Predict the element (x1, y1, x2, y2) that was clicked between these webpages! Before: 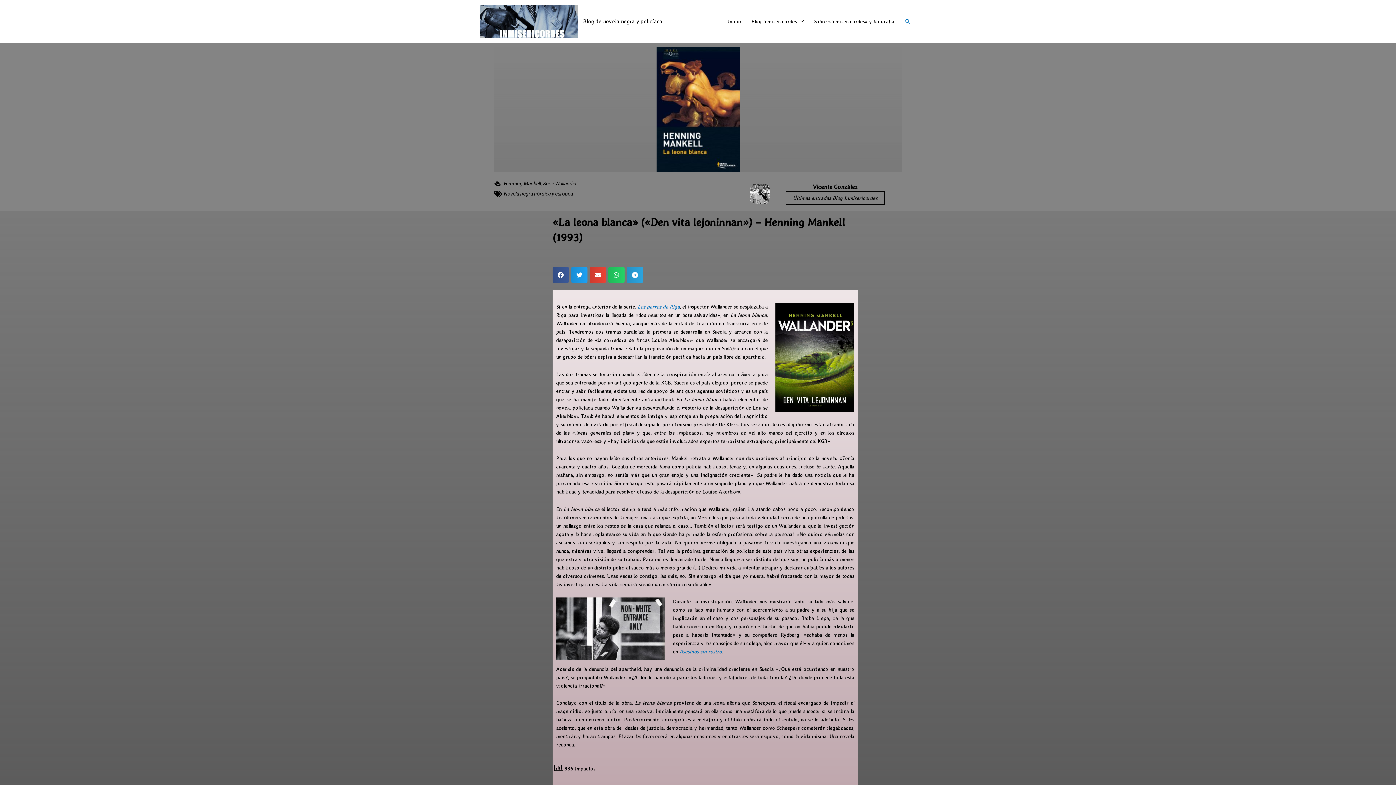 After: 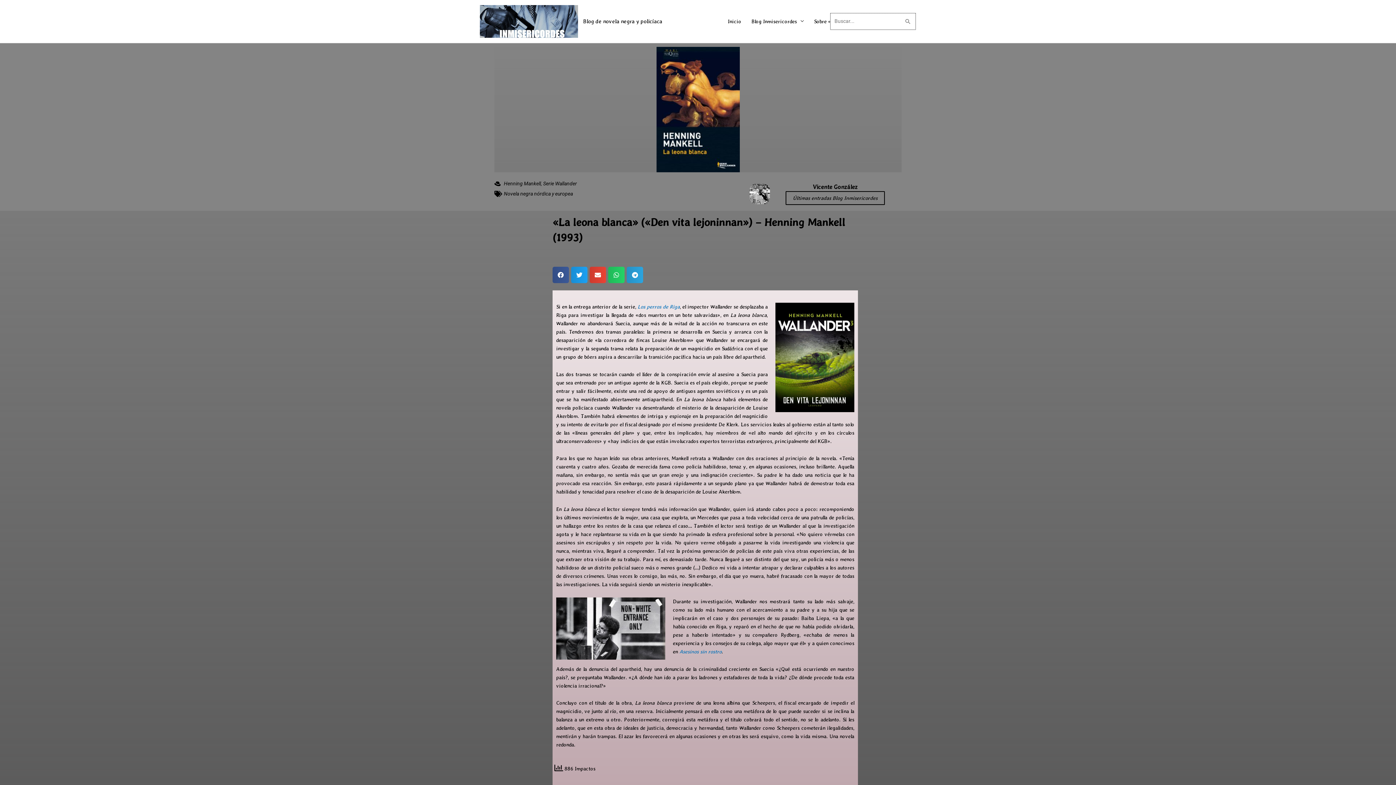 Action: bbox: (904, 18, 911, 24) label: Botón de búsqueda